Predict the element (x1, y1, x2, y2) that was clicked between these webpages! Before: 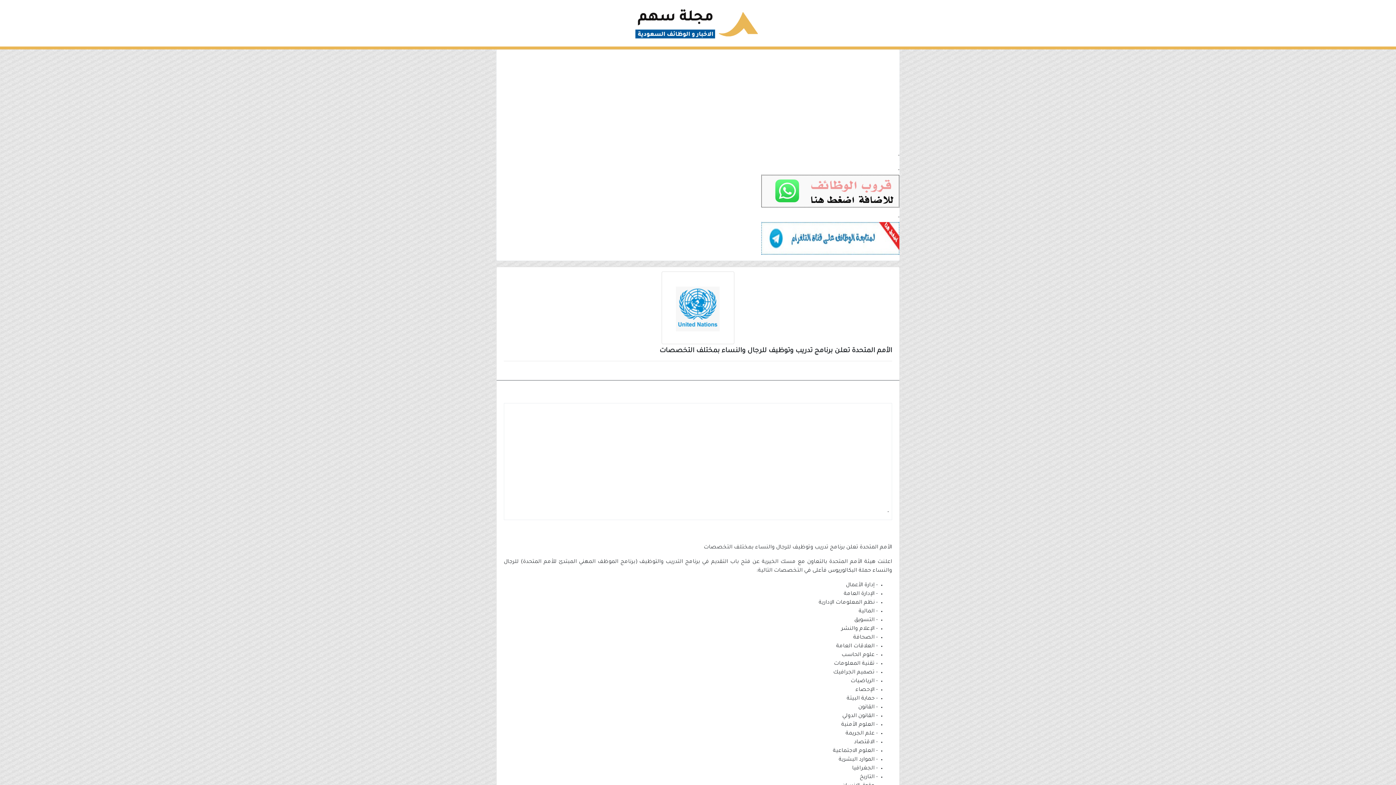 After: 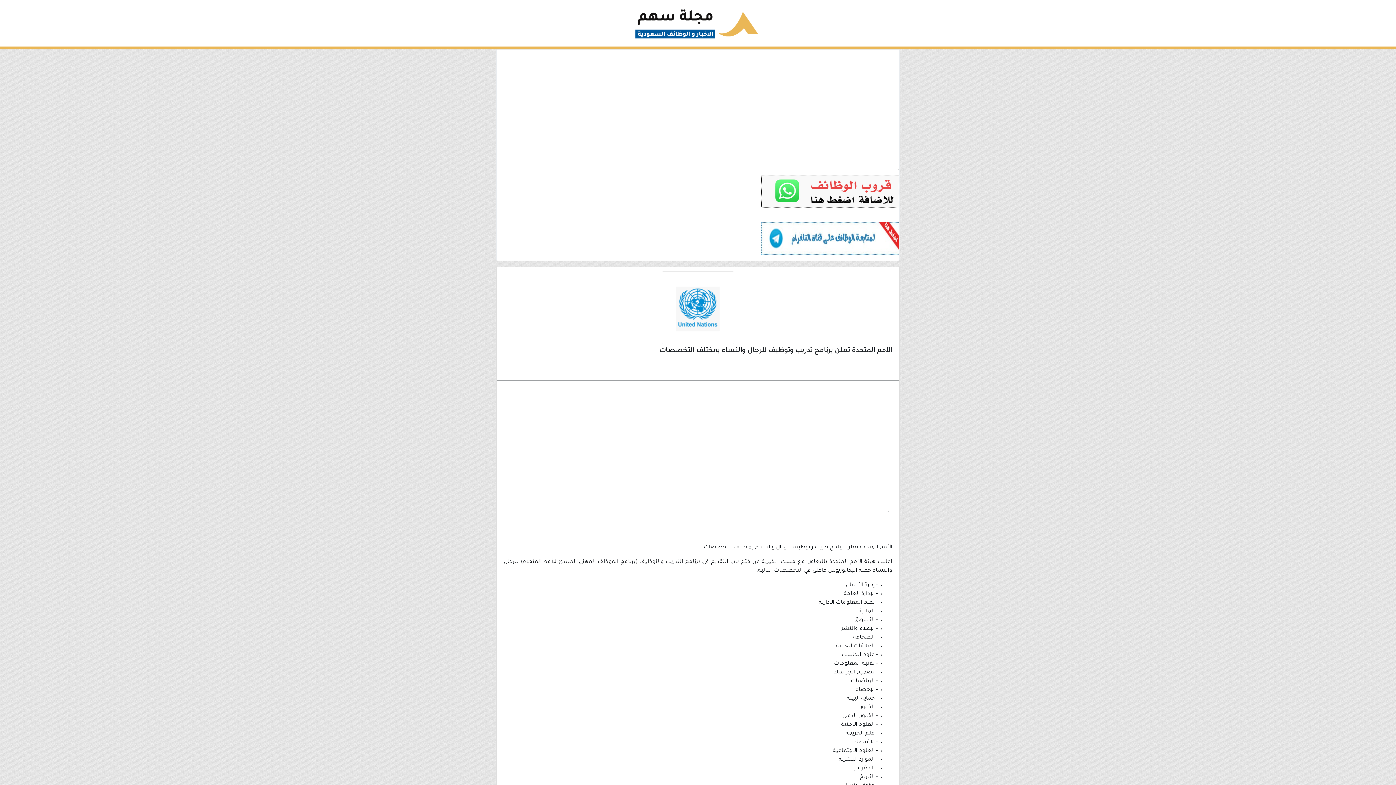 Action: bbox: (496, 174, 899, 207)